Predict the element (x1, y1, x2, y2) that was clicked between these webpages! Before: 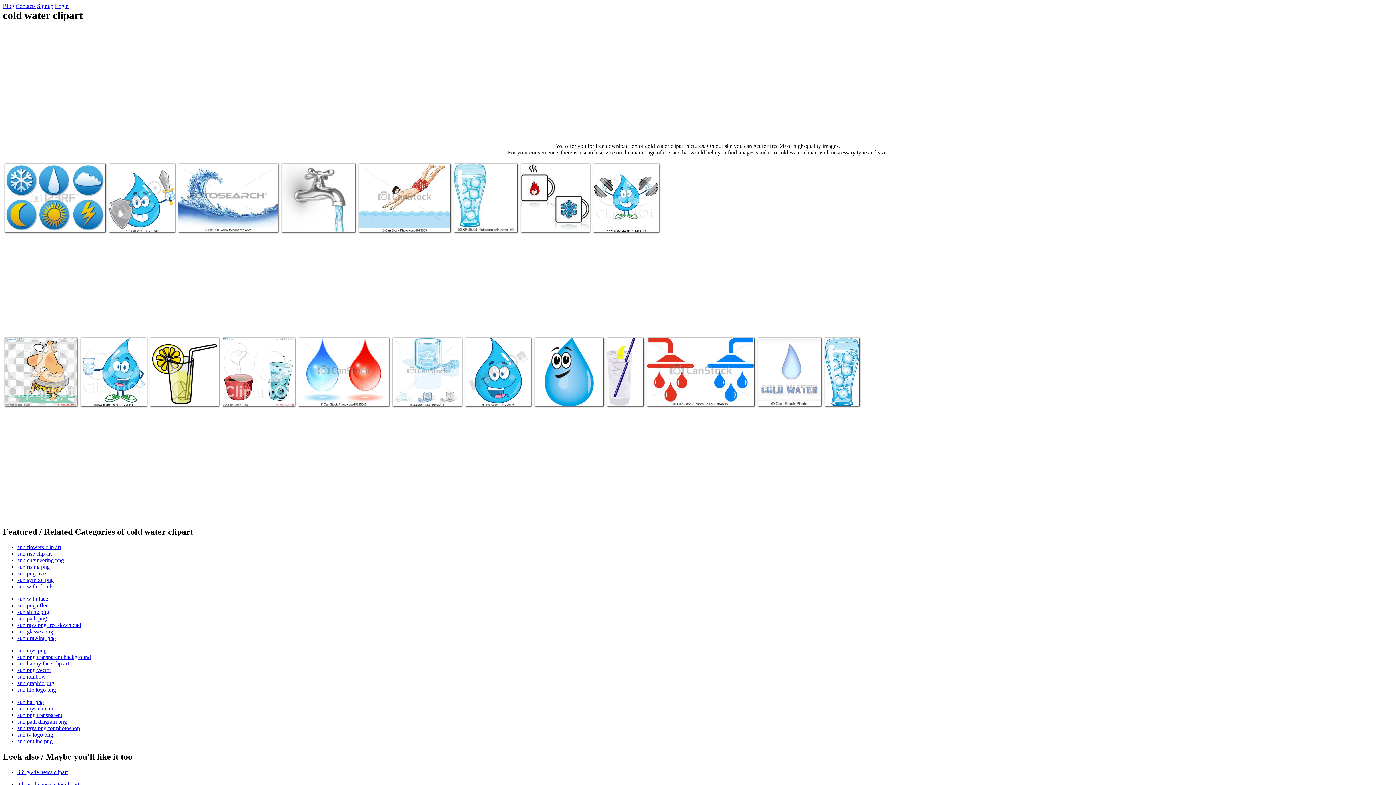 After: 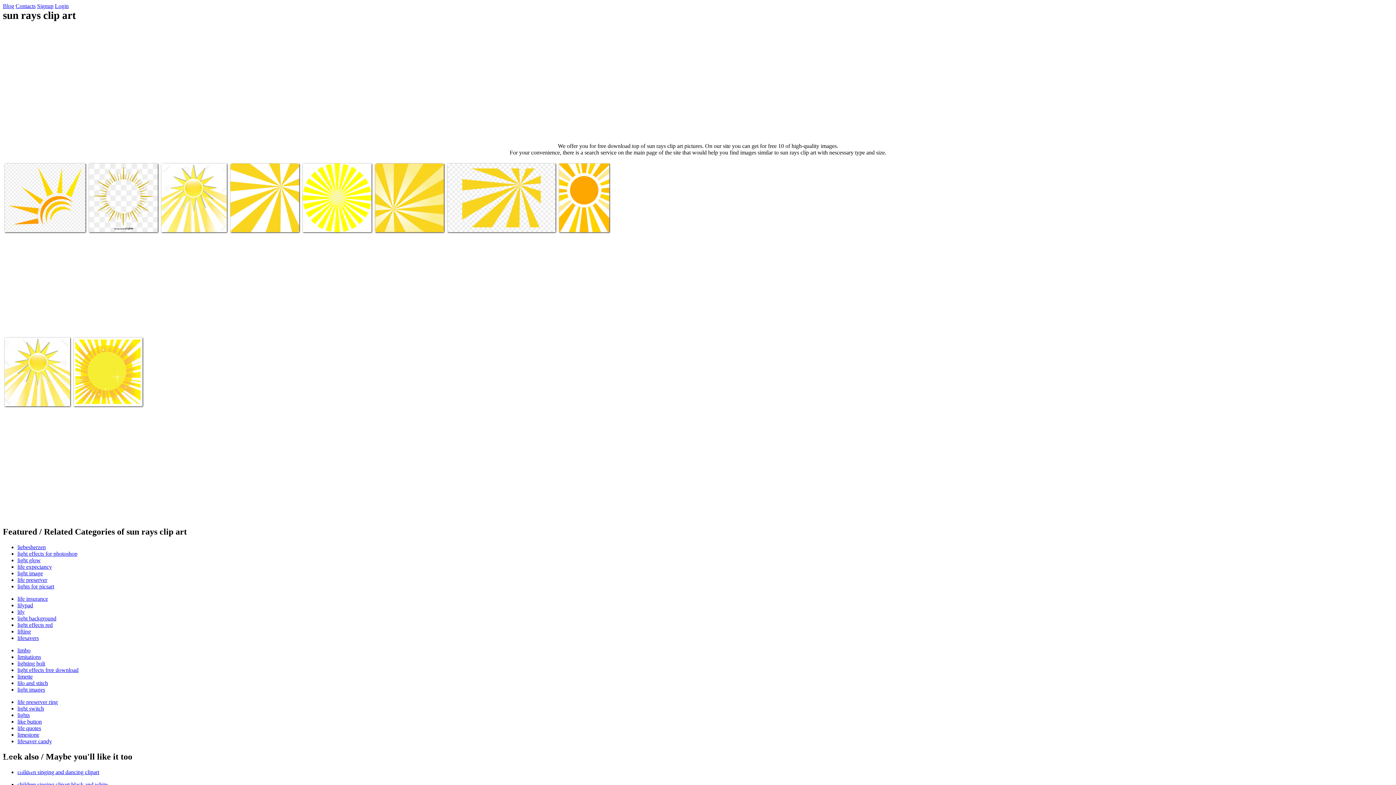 Action: bbox: (17, 705, 53, 712) label: sun rays clip art